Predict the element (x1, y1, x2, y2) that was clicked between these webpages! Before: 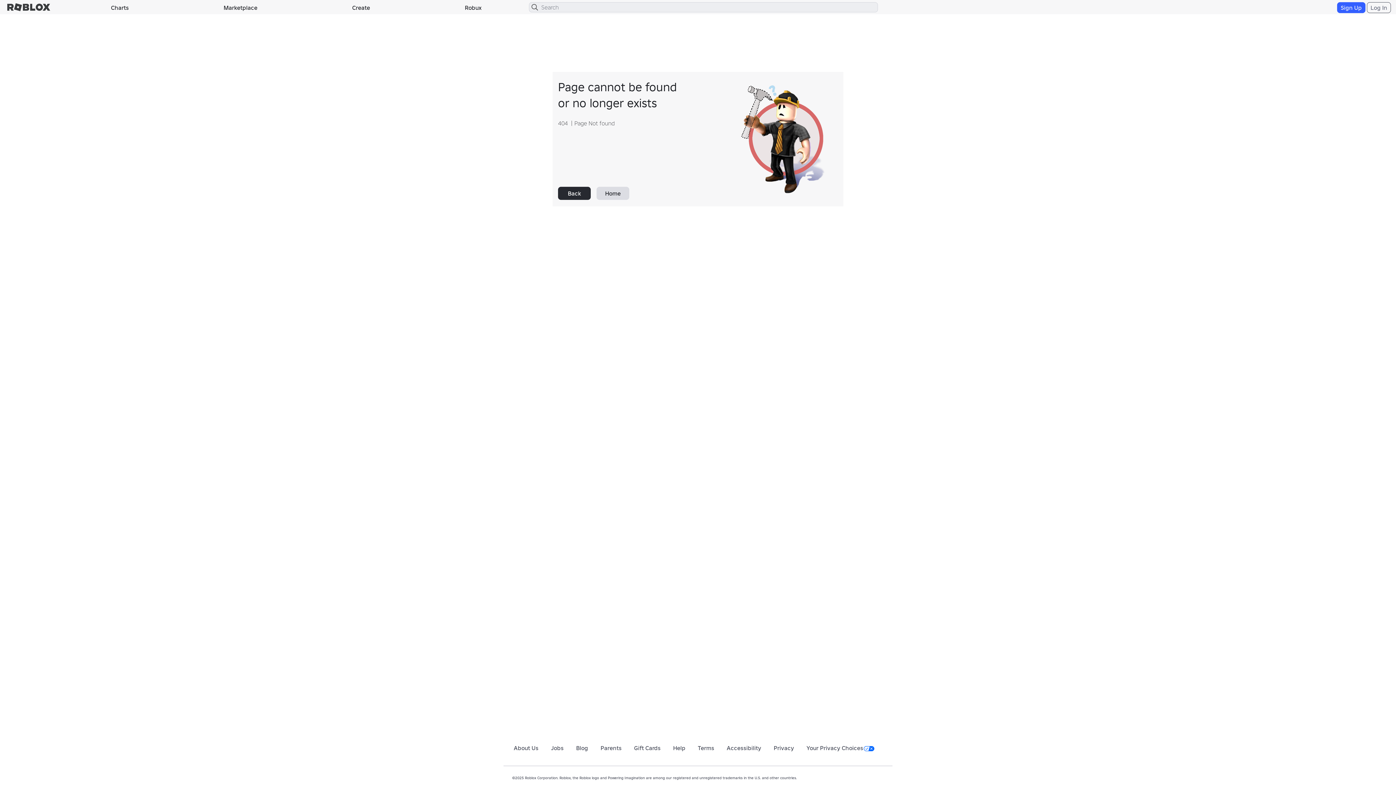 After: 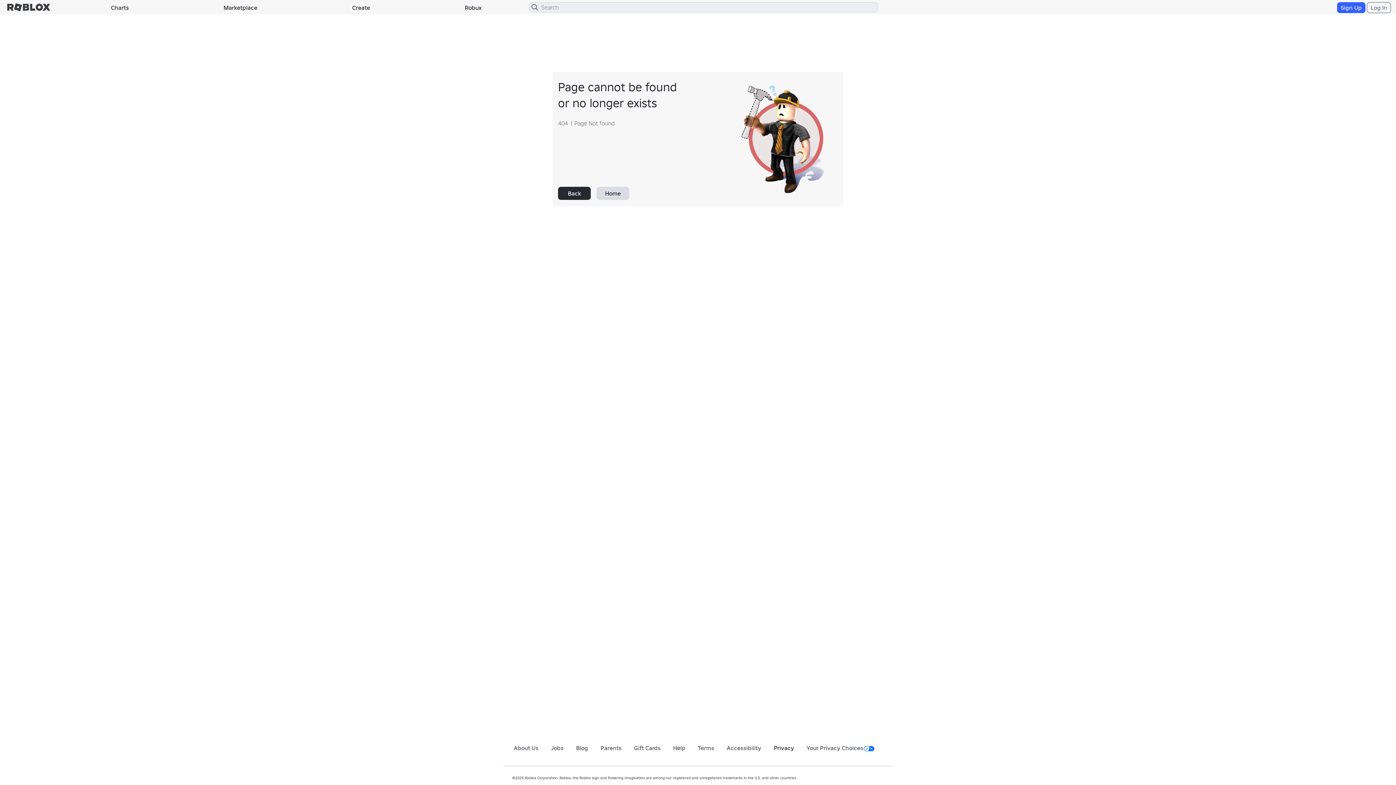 Action: label: Privacy bbox: (773, 744, 794, 752)